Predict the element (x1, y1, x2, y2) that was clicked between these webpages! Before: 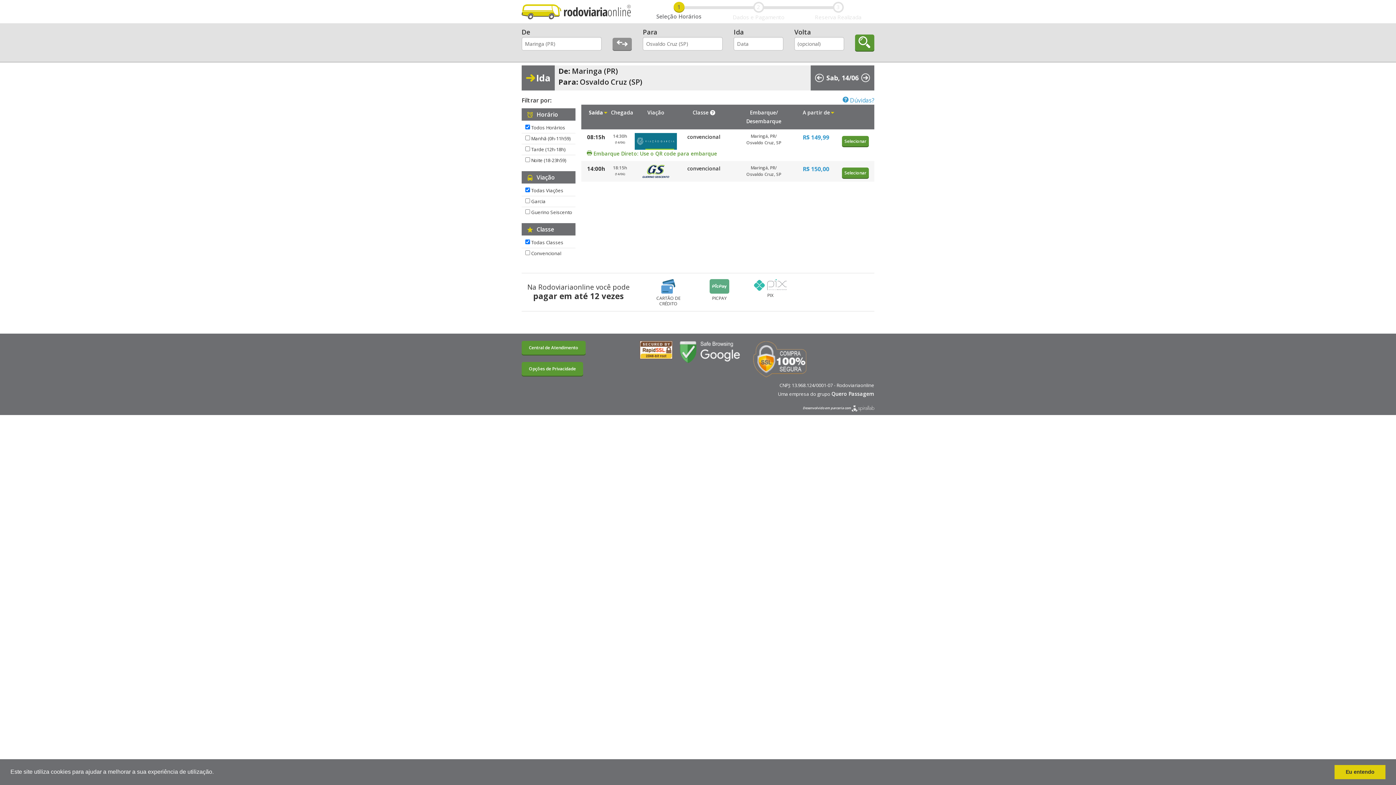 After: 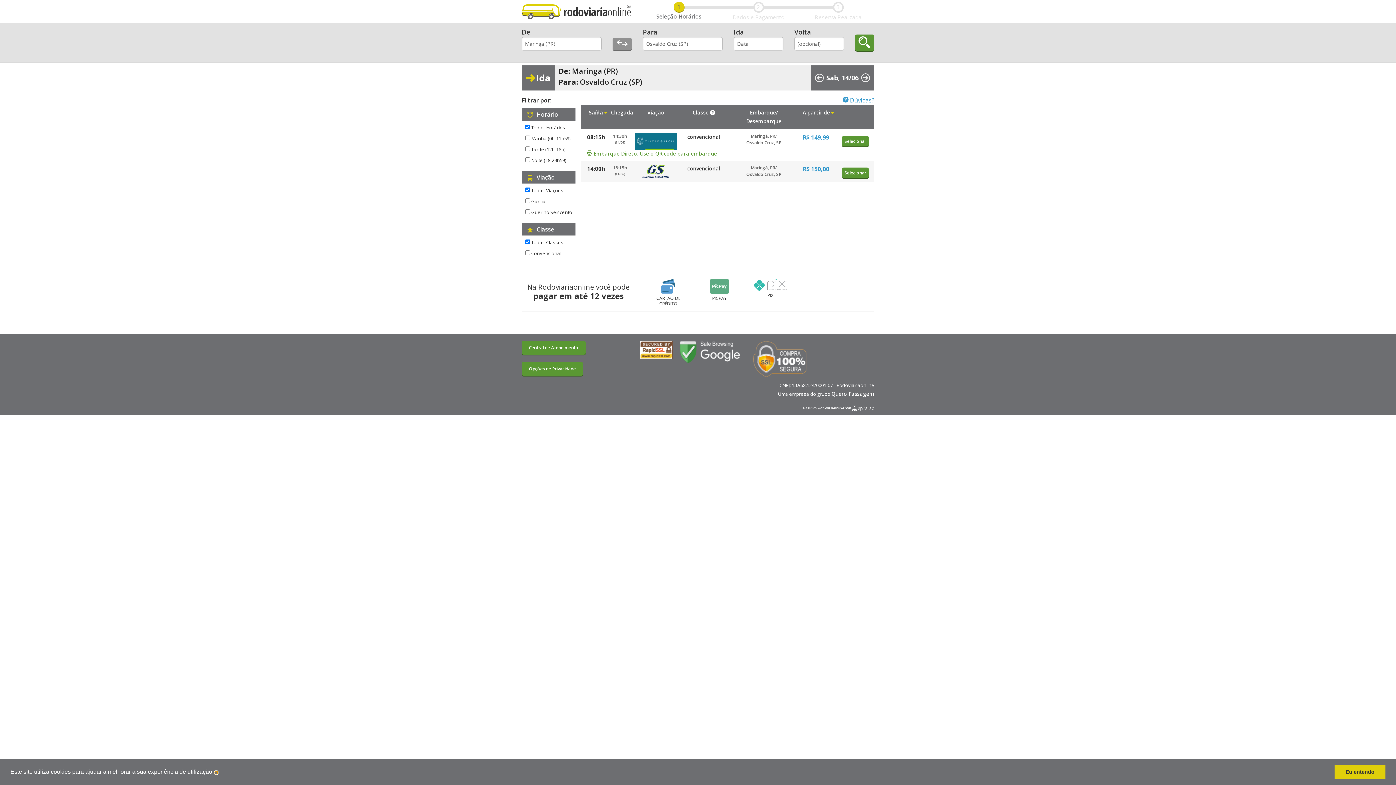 Action: bbox: (215, 771, 217, 774) label: learn more about cookies